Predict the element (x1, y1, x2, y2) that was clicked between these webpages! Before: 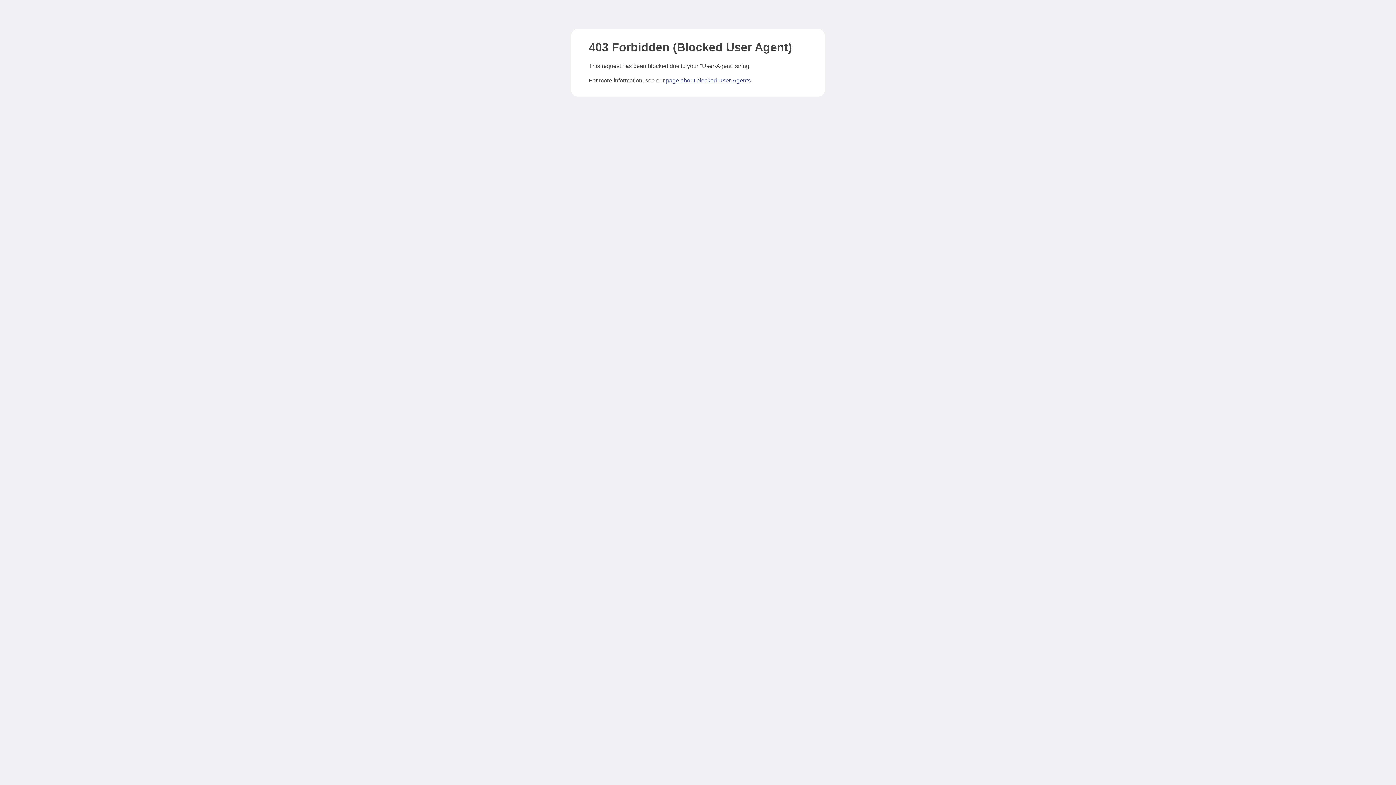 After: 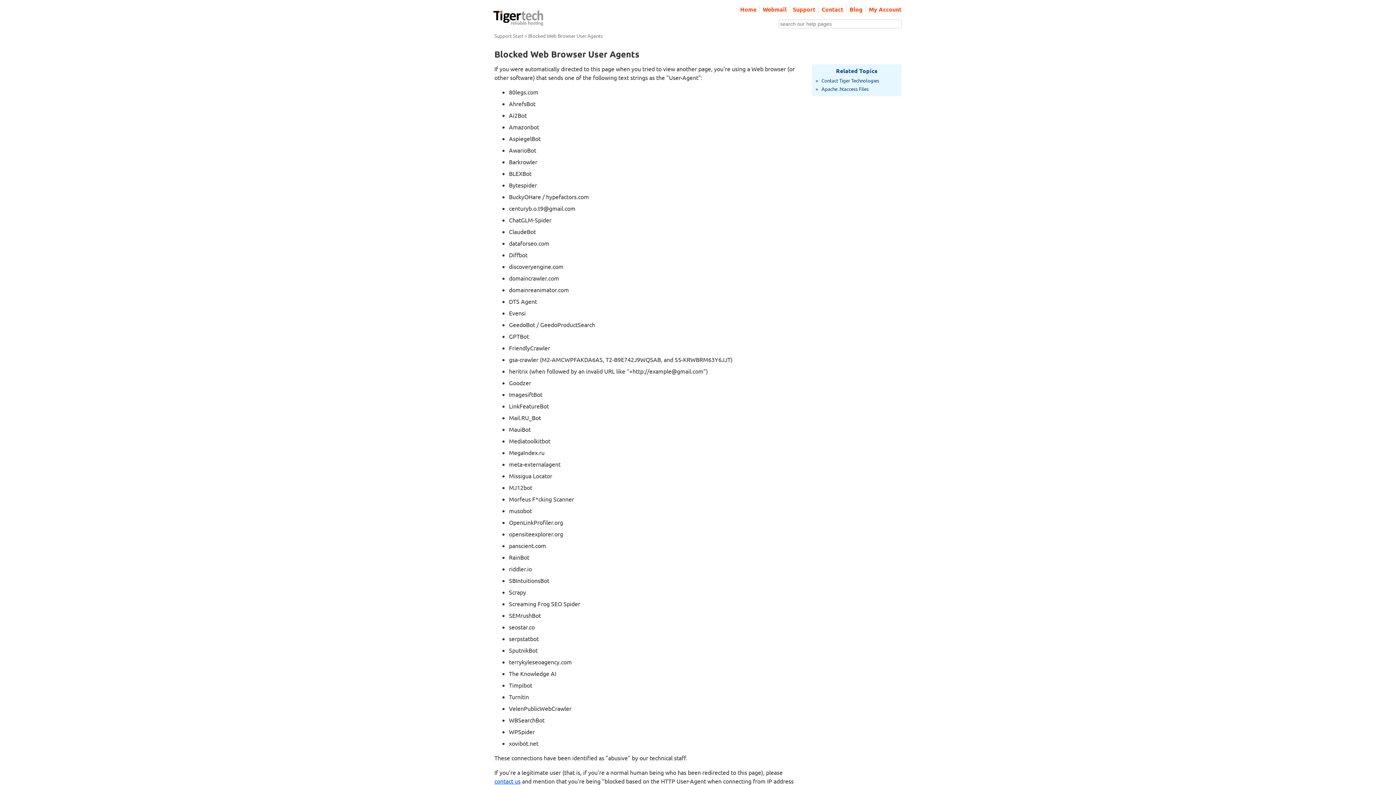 Action: bbox: (666, 77, 750, 83) label: page about blocked User-Agents